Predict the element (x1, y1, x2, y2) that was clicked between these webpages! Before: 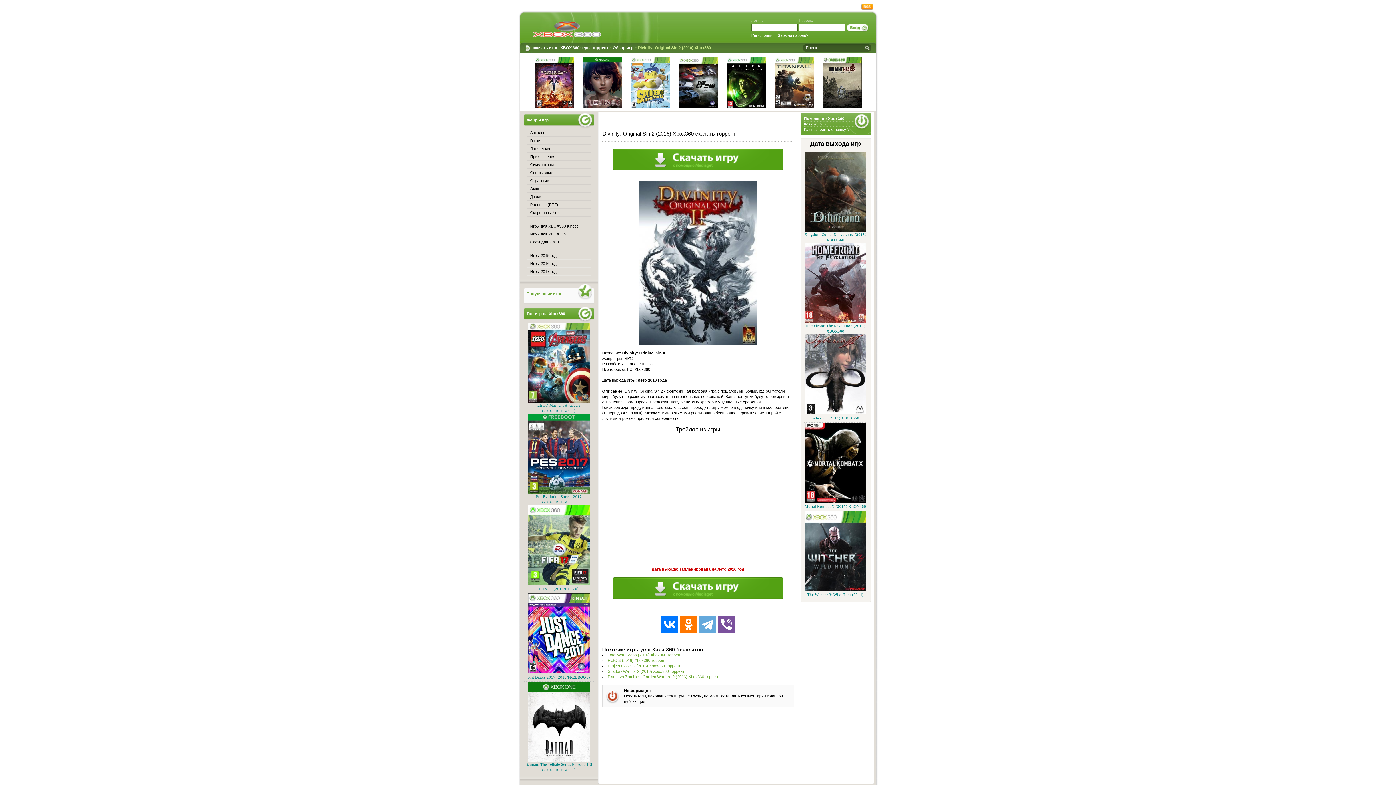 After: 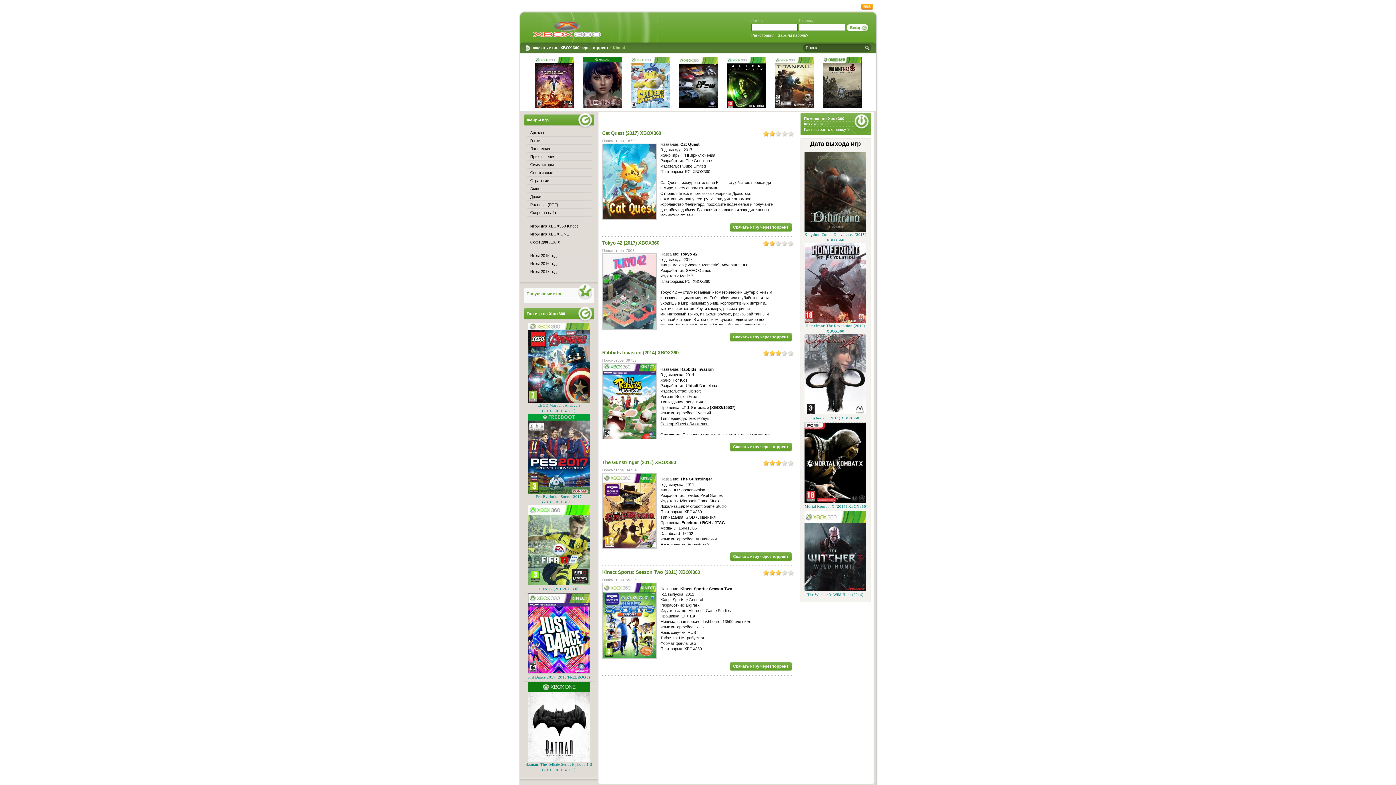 Action: label: Игры для XBOX360 Kinect bbox: (526, 223, 598, 229)